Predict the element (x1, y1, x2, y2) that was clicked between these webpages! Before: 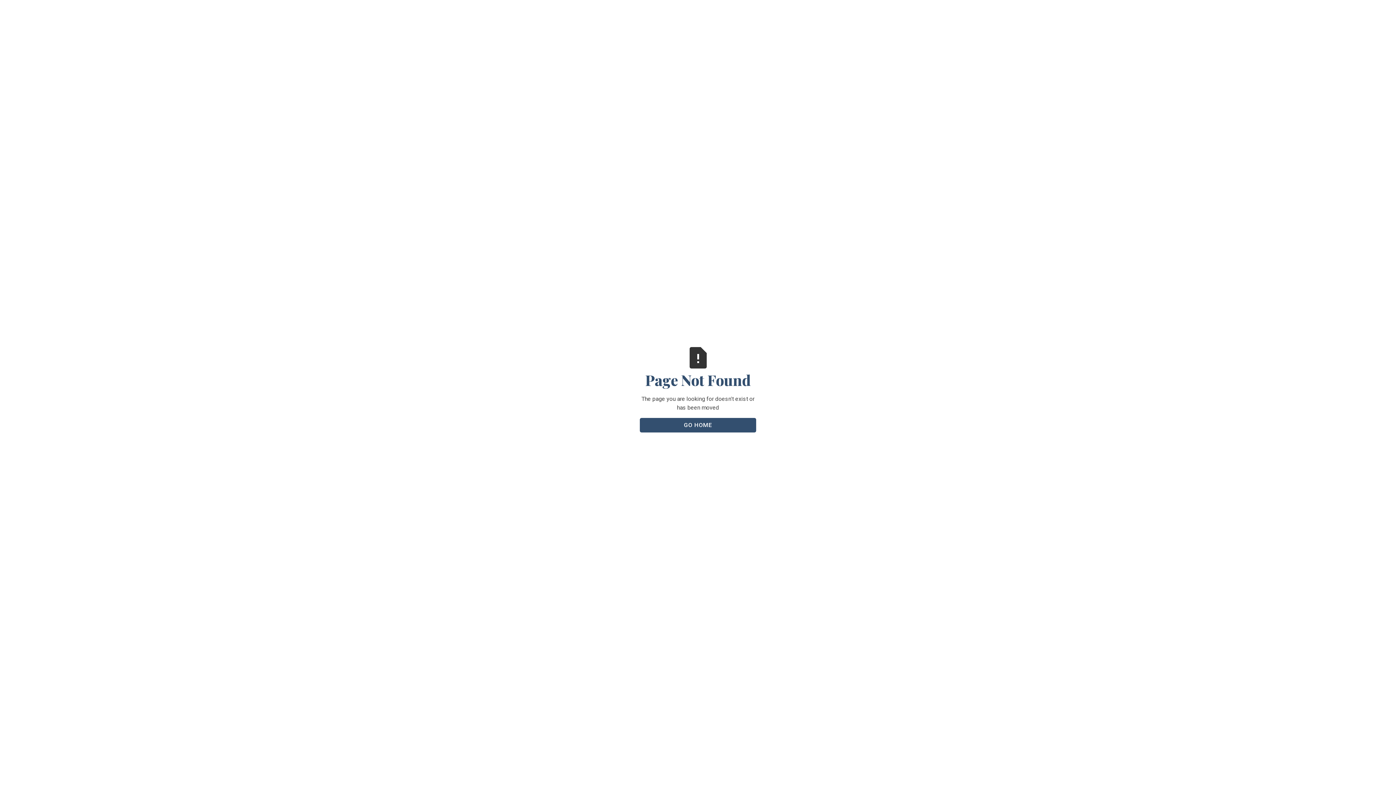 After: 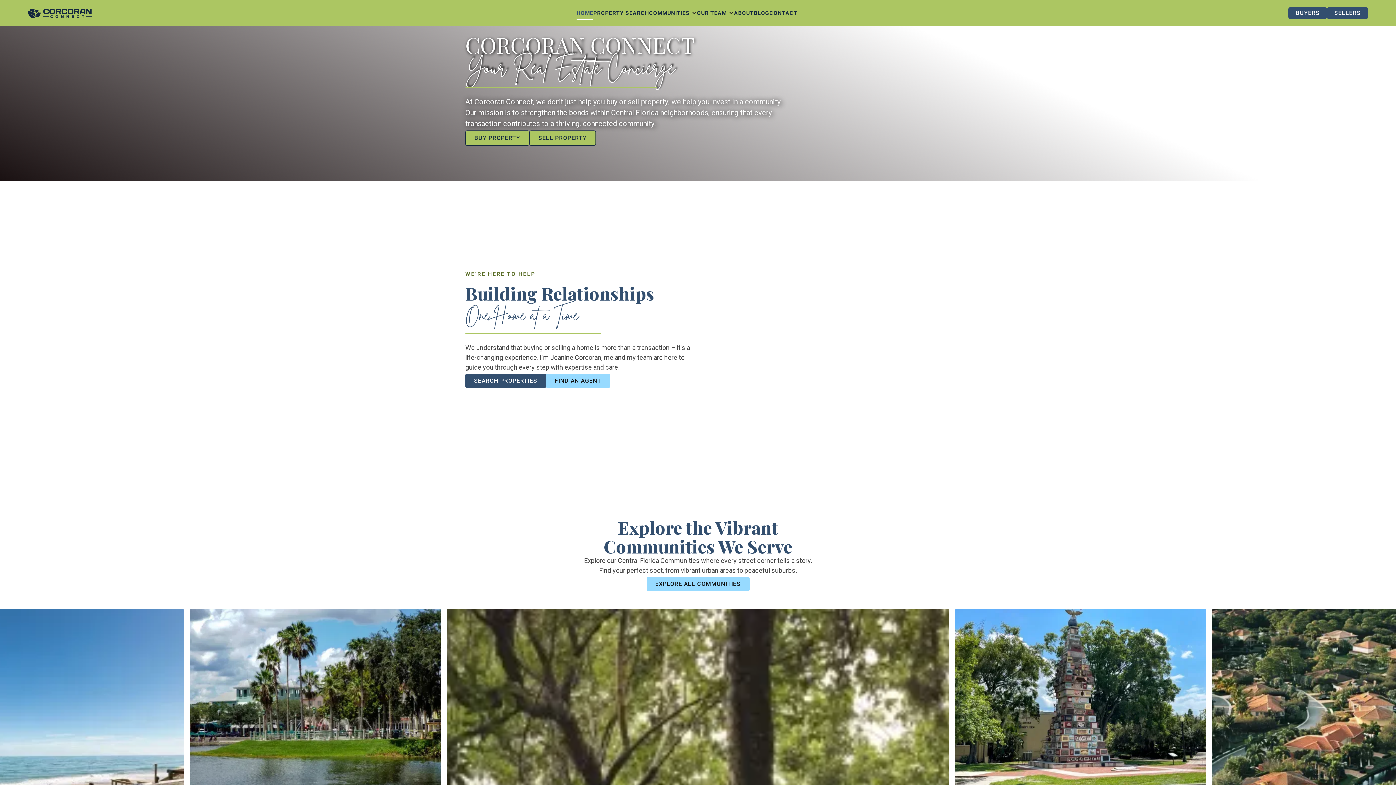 Action: label: GO HOME bbox: (640, 418, 756, 432)